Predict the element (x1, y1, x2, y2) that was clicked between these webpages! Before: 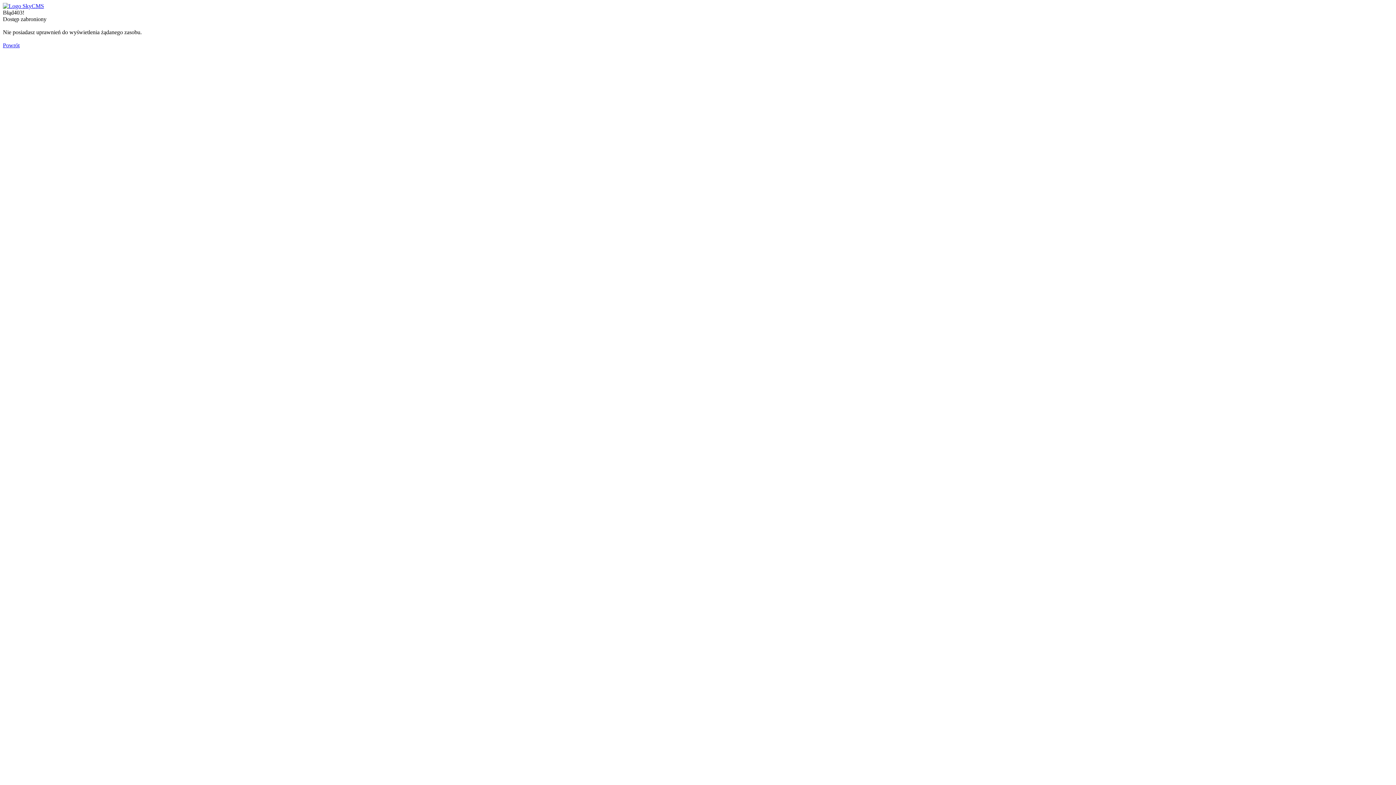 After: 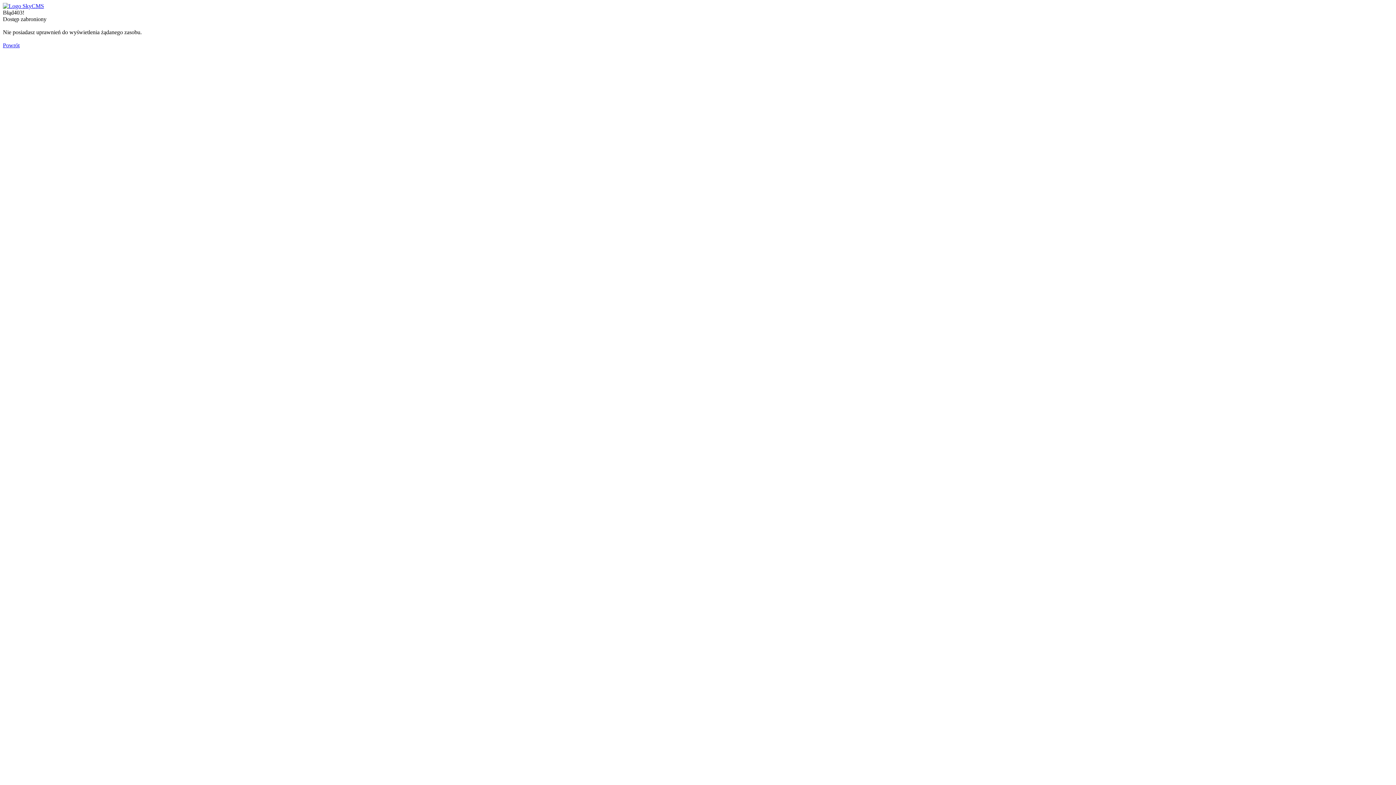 Action: bbox: (2, 2, 44, 9)